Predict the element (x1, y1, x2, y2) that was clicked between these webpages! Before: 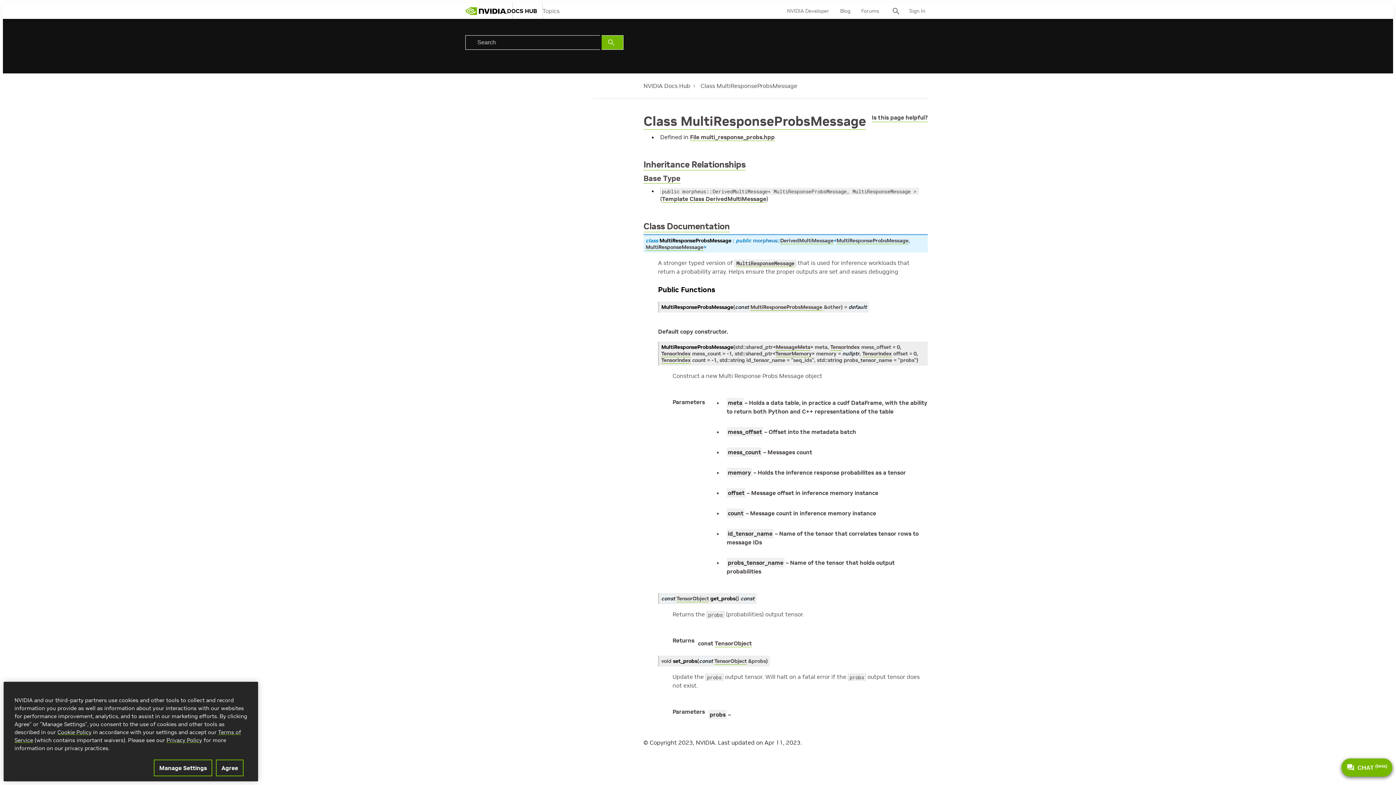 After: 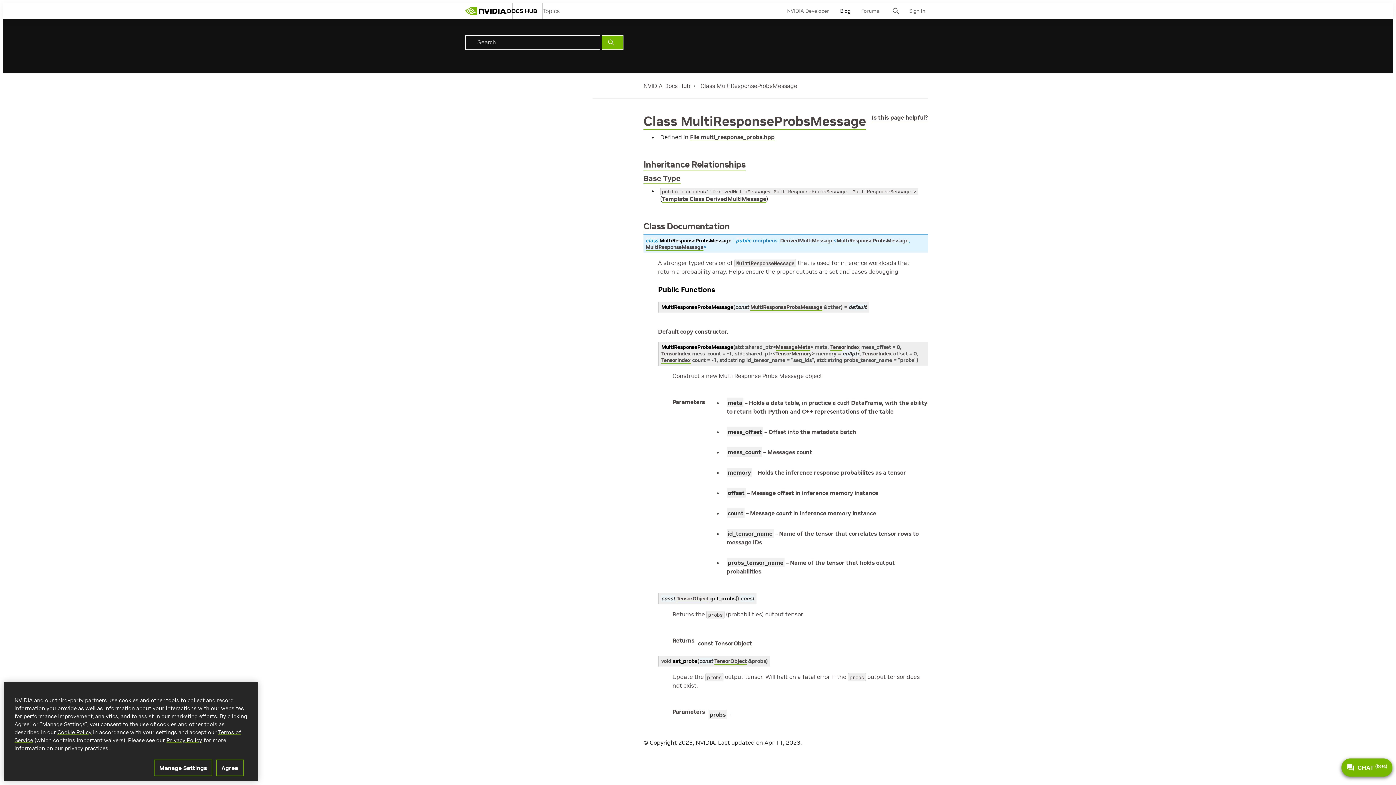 Action: label: Blog bbox: (840, 3, 850, 20)